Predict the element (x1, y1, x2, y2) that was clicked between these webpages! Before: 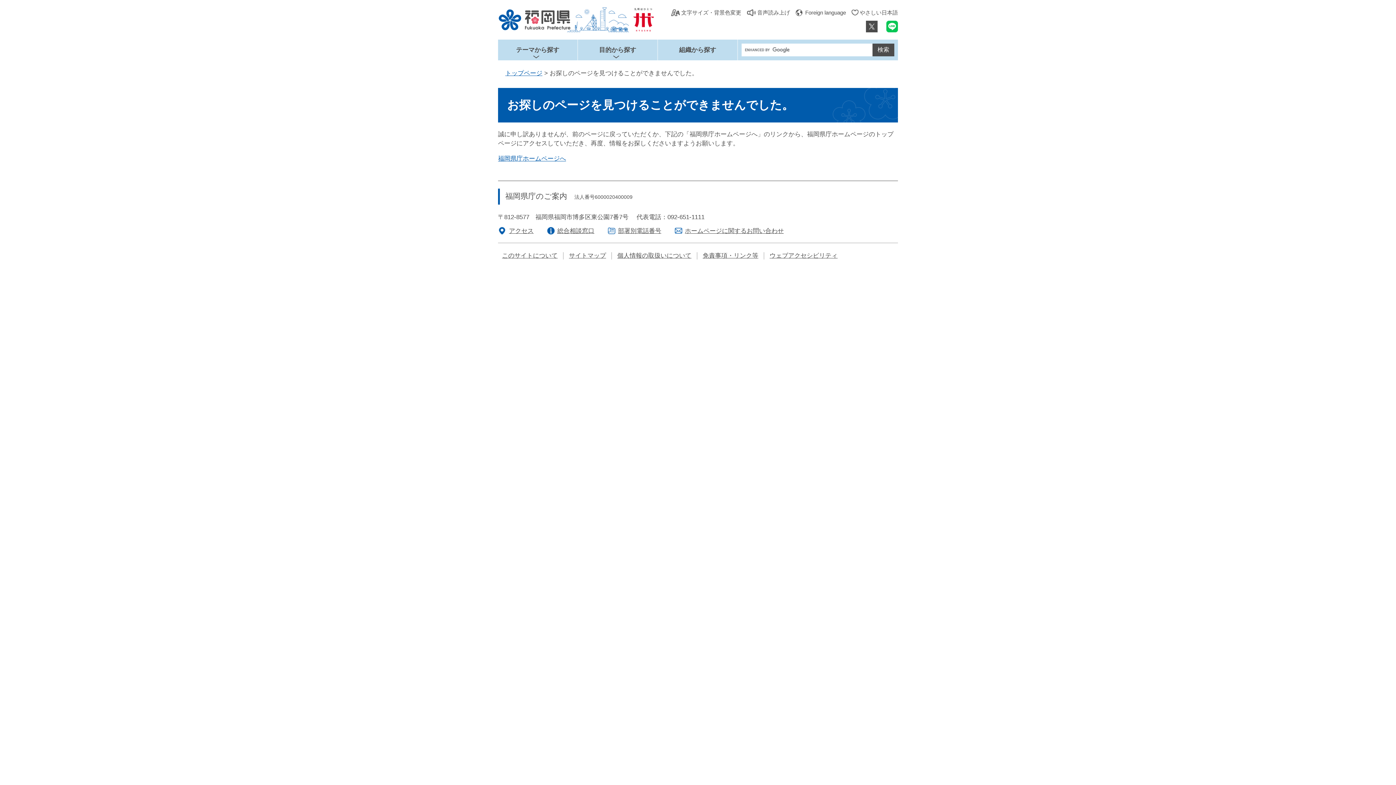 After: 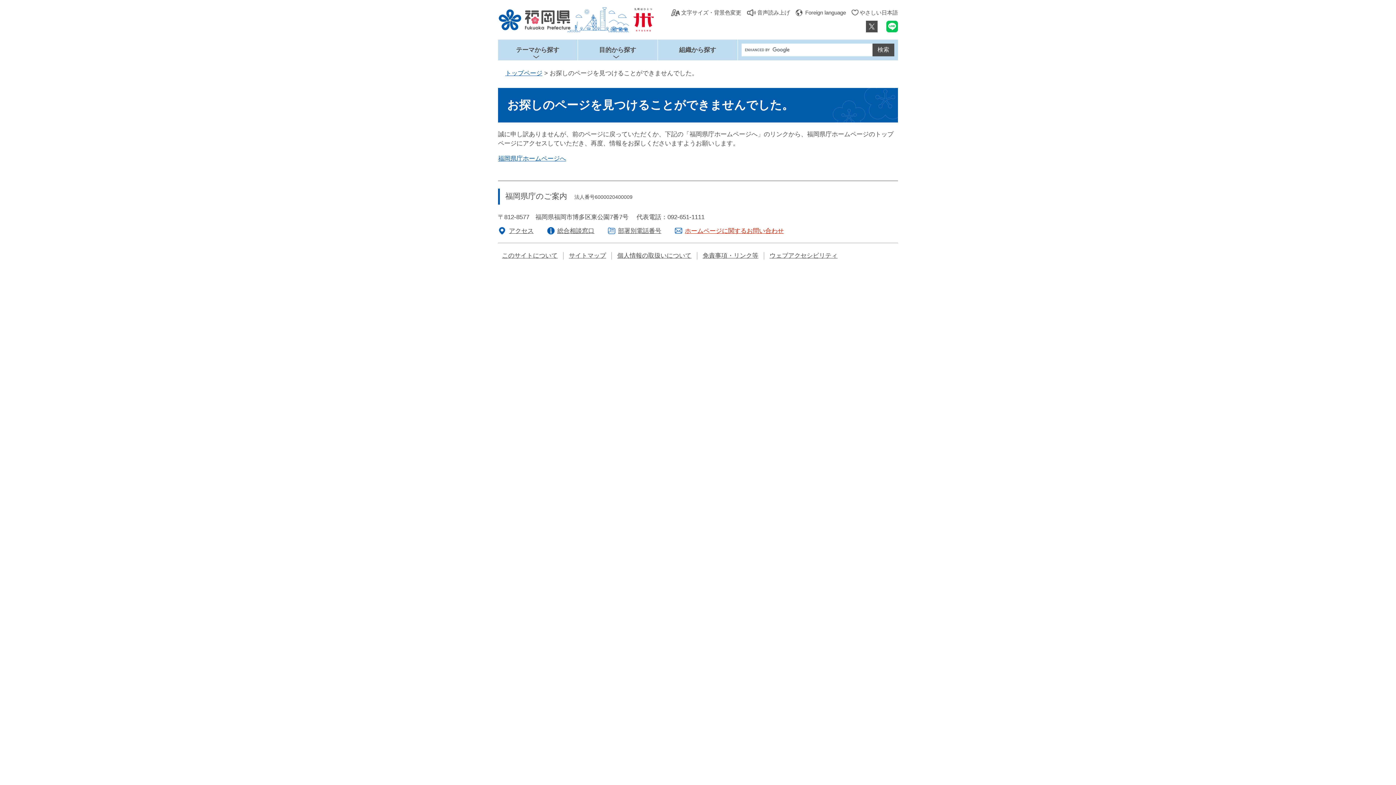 Action: bbox: (674, 226, 784, 235) label: ホームページに関するお問い合わせ